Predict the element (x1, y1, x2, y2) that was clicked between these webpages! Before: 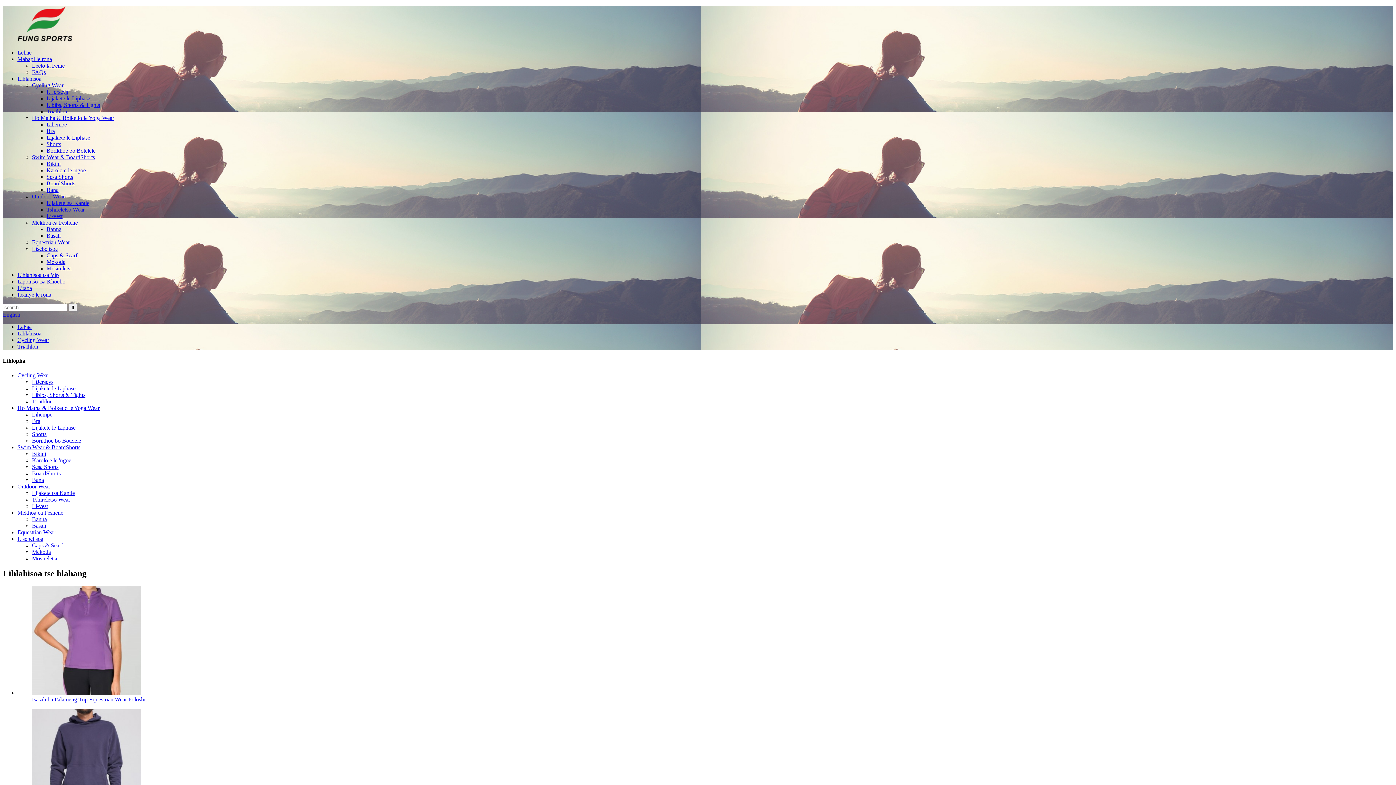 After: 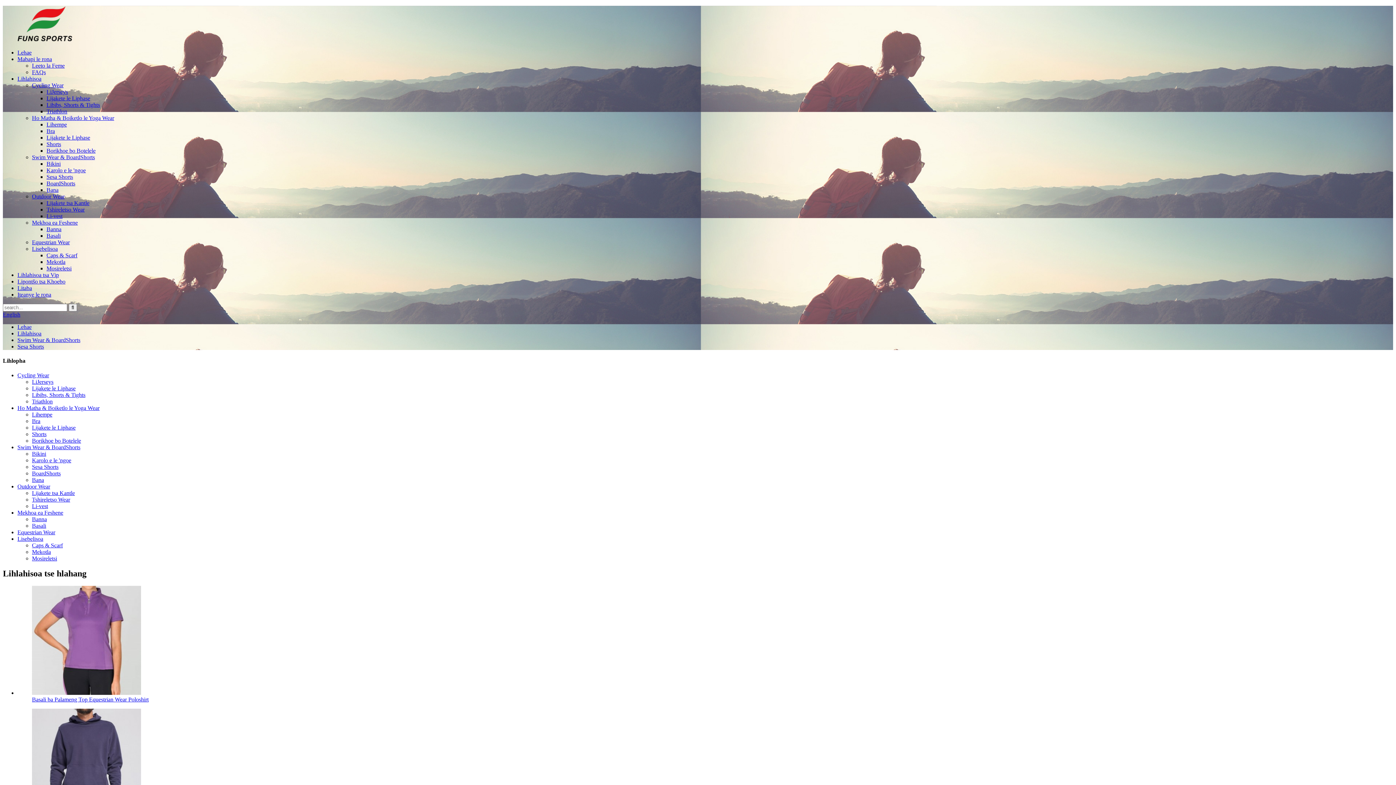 Action: label: Sesa Shorts bbox: (46, 173, 73, 180)